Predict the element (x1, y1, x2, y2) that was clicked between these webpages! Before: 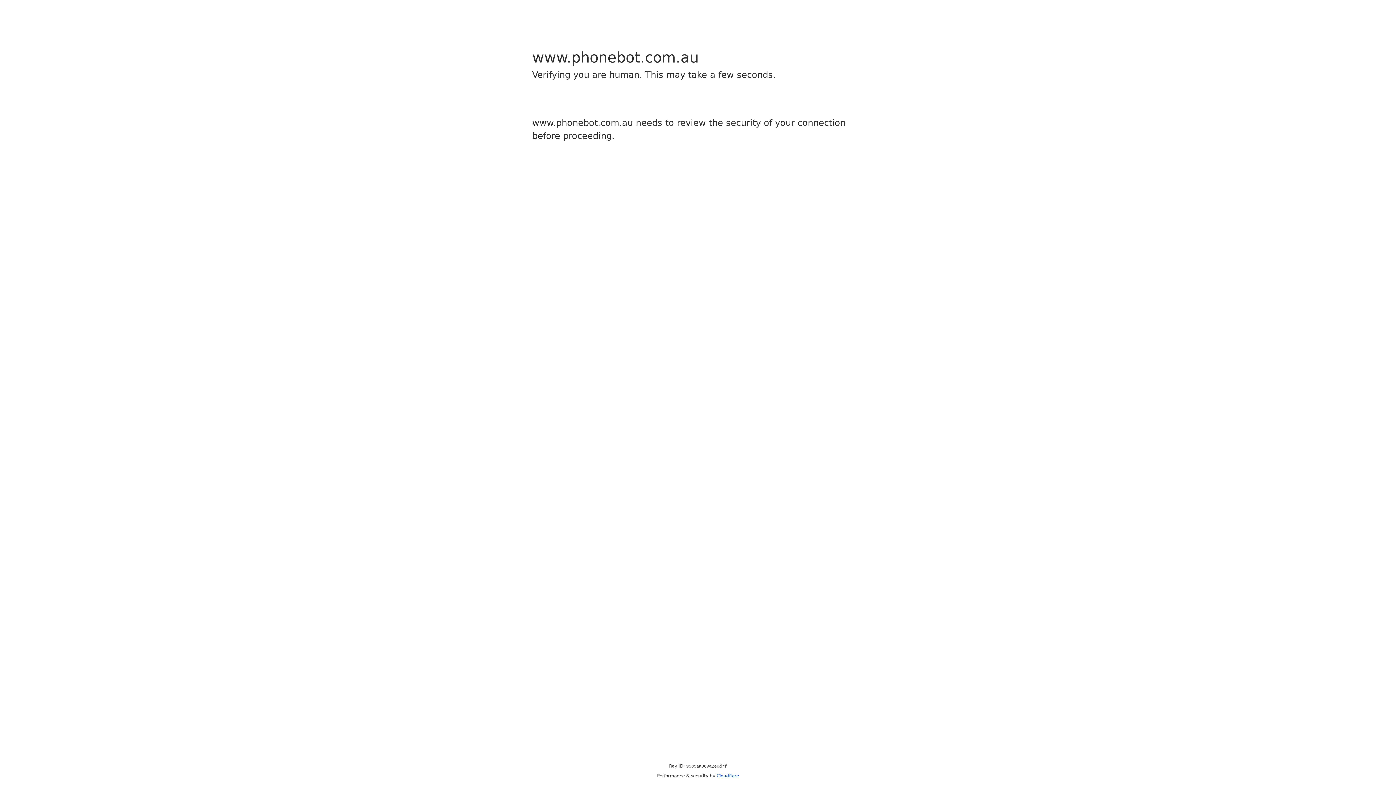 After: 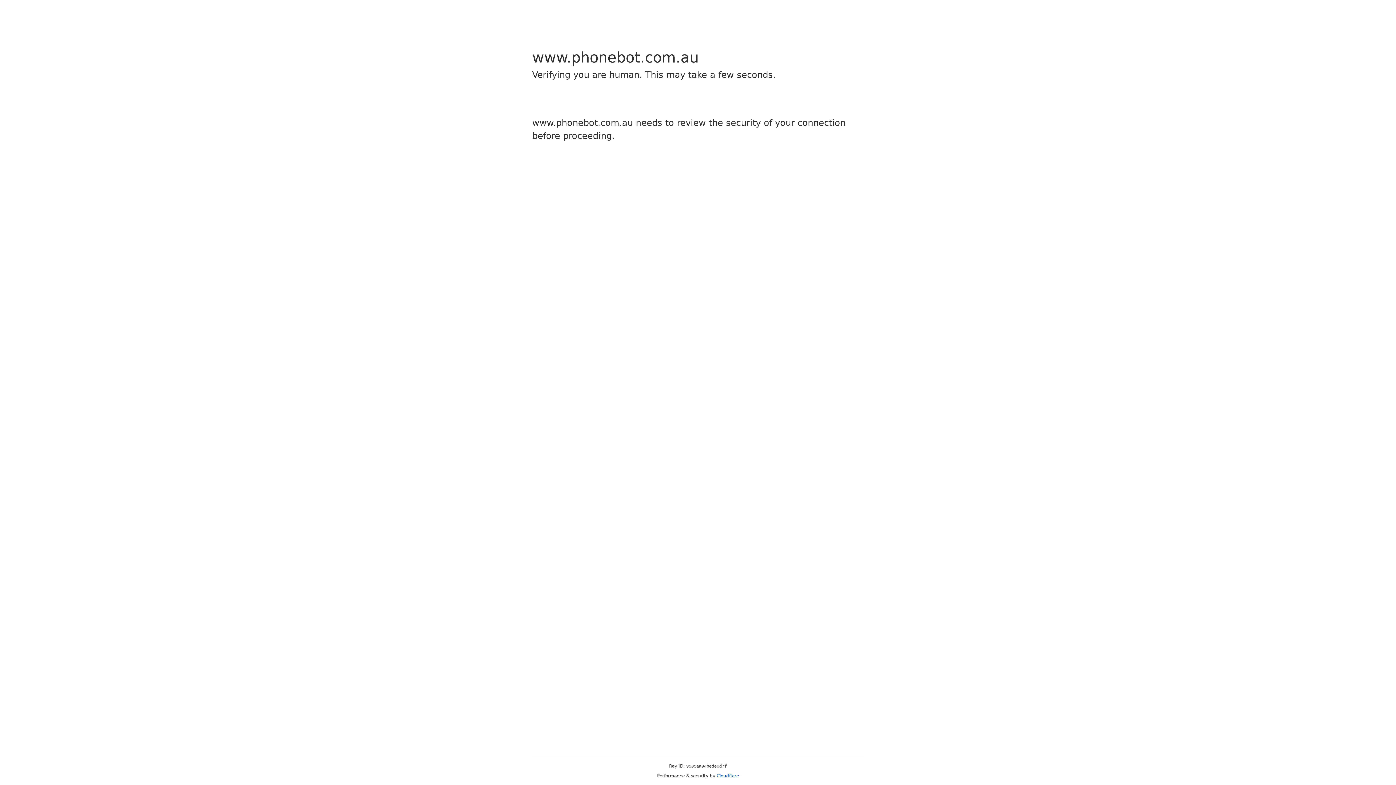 Action: label: Cloudflare bbox: (716, 773, 739, 778)